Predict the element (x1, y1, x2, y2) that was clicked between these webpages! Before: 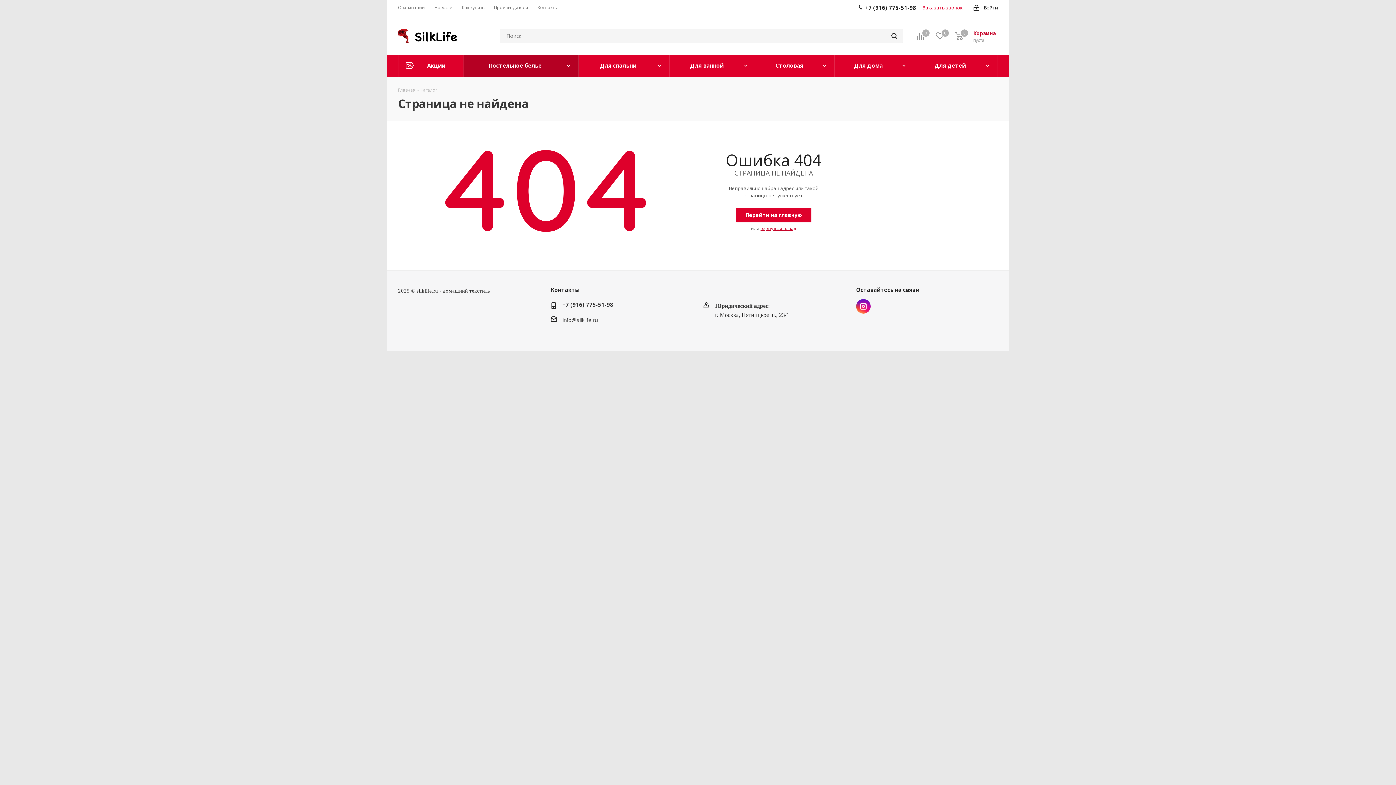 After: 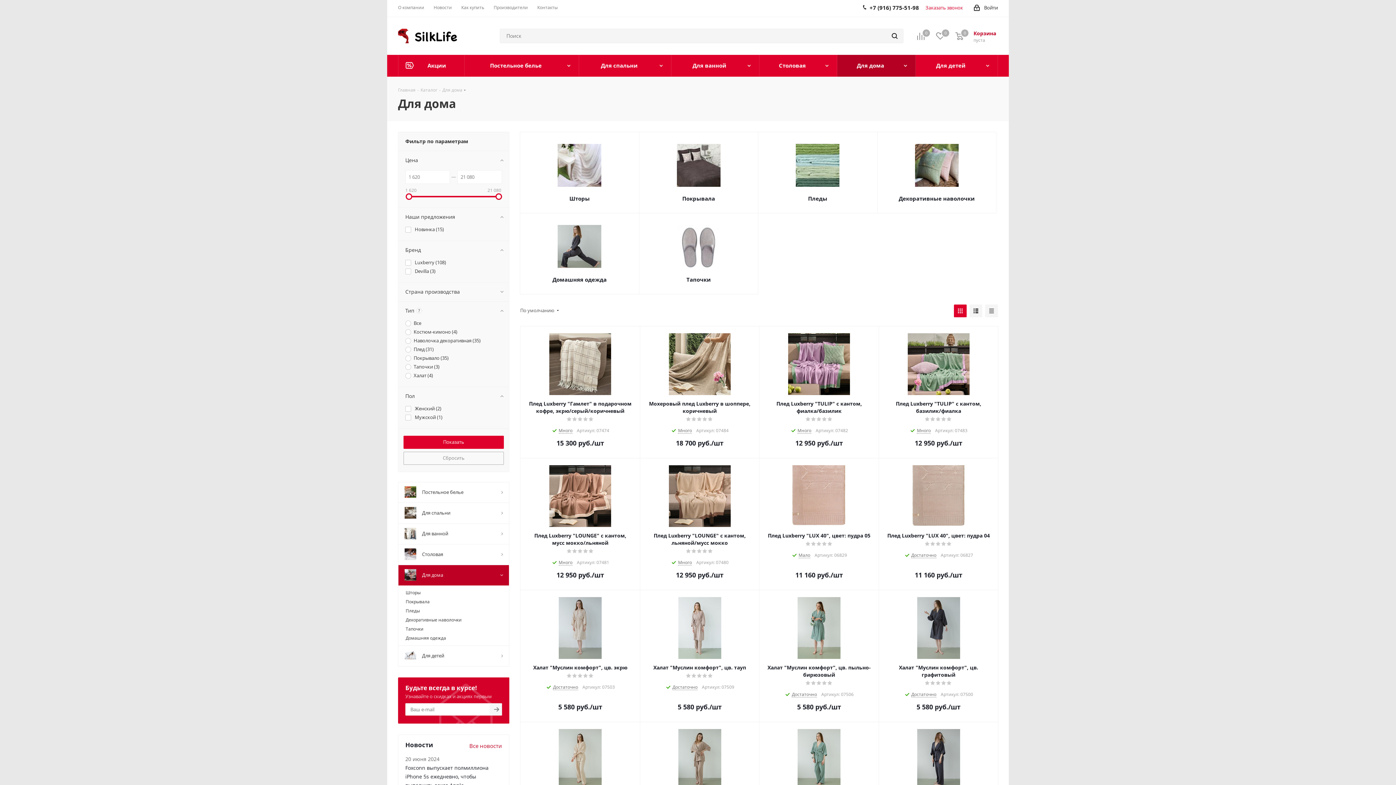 Action: bbox: (834, 54, 914, 76) label: Для дома